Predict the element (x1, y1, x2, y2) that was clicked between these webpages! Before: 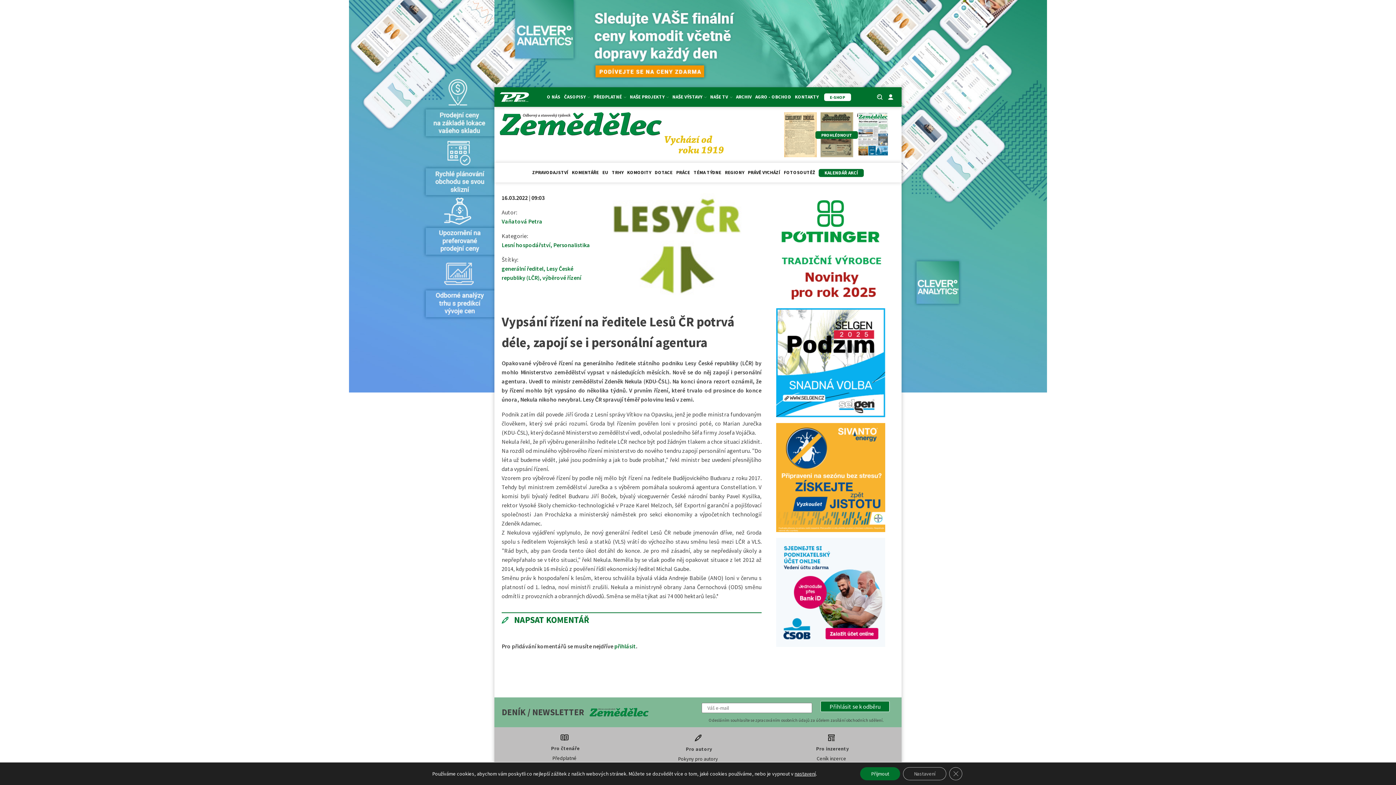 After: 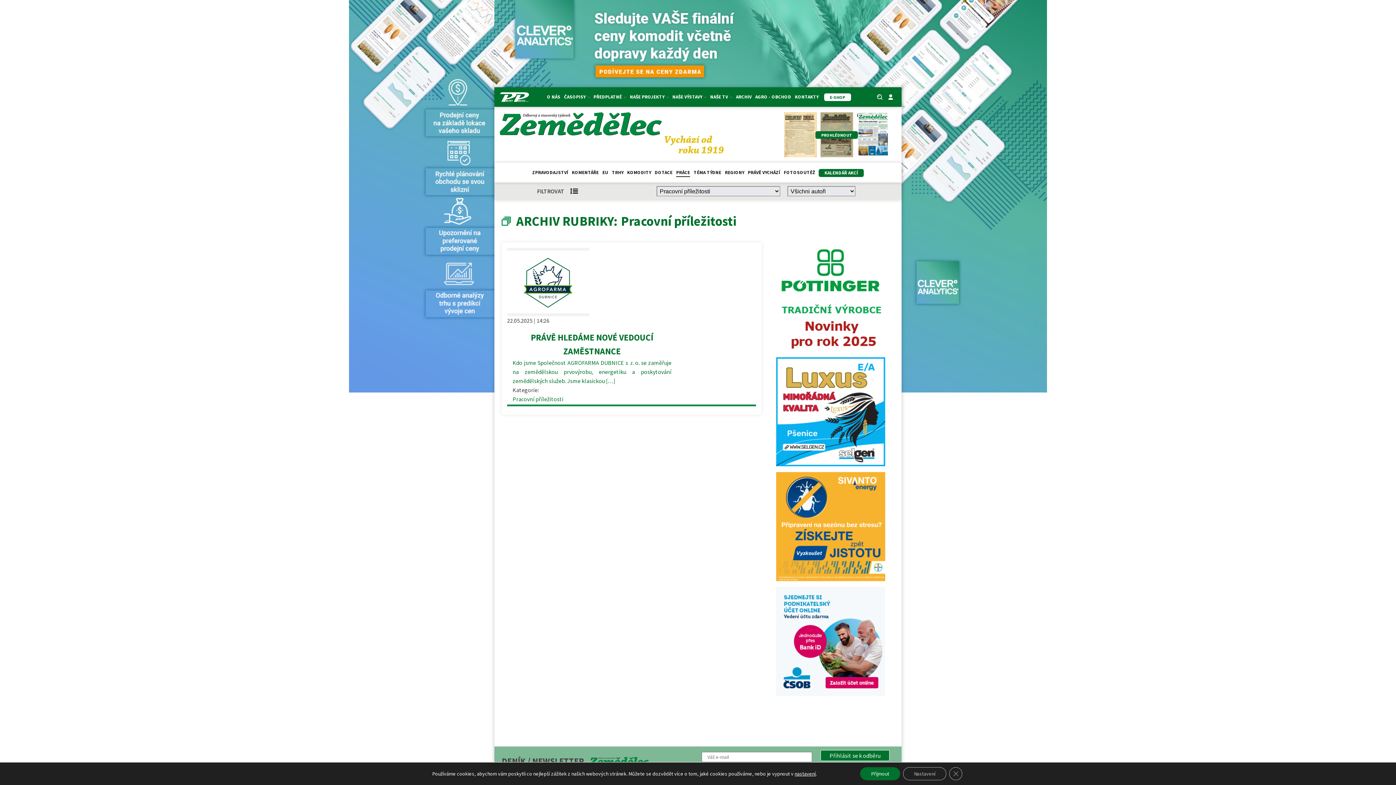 Action: label: PRÁCE bbox: (676, 169, 690, 177)